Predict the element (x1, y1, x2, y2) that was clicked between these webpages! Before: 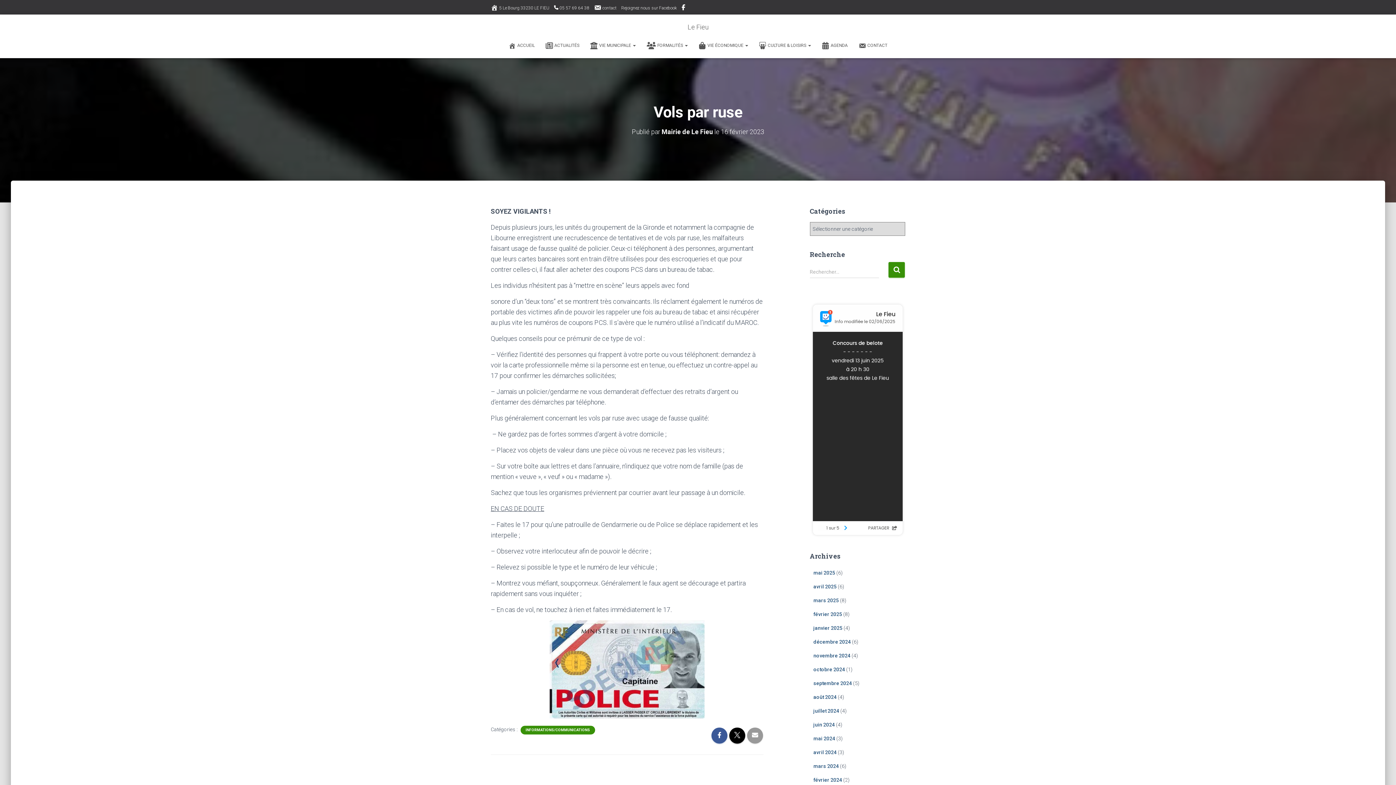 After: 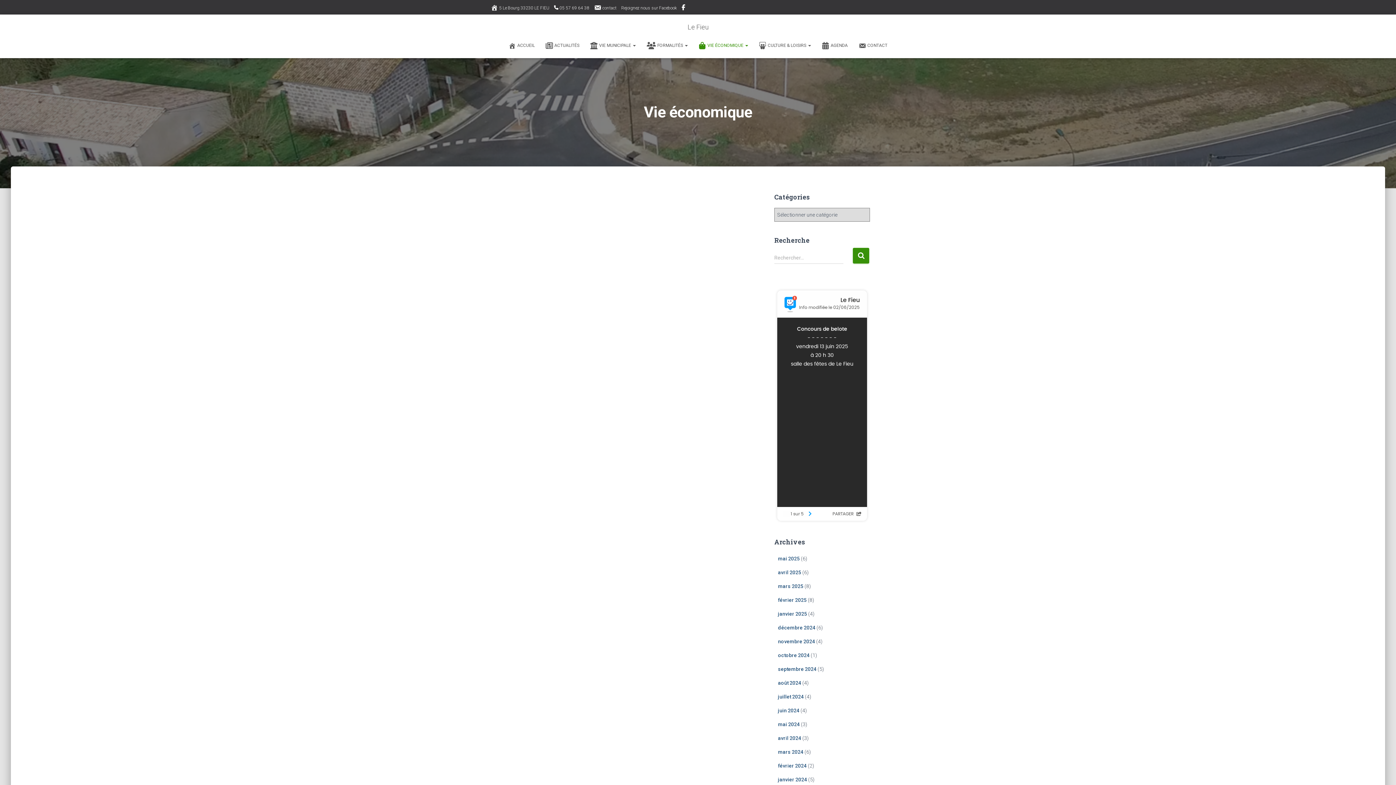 Action: bbox: (693, 36, 753, 54) label: VIE ÉCONOMIQUE 